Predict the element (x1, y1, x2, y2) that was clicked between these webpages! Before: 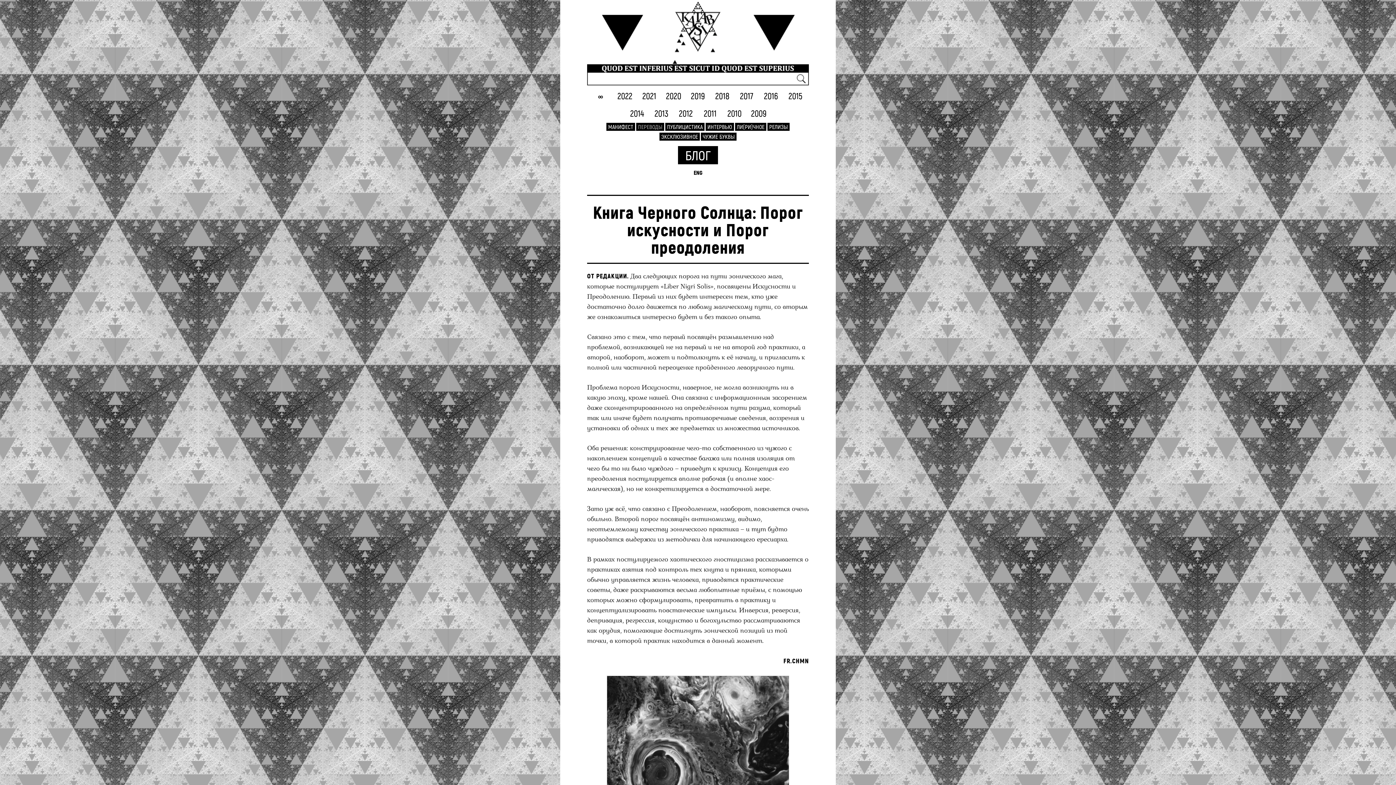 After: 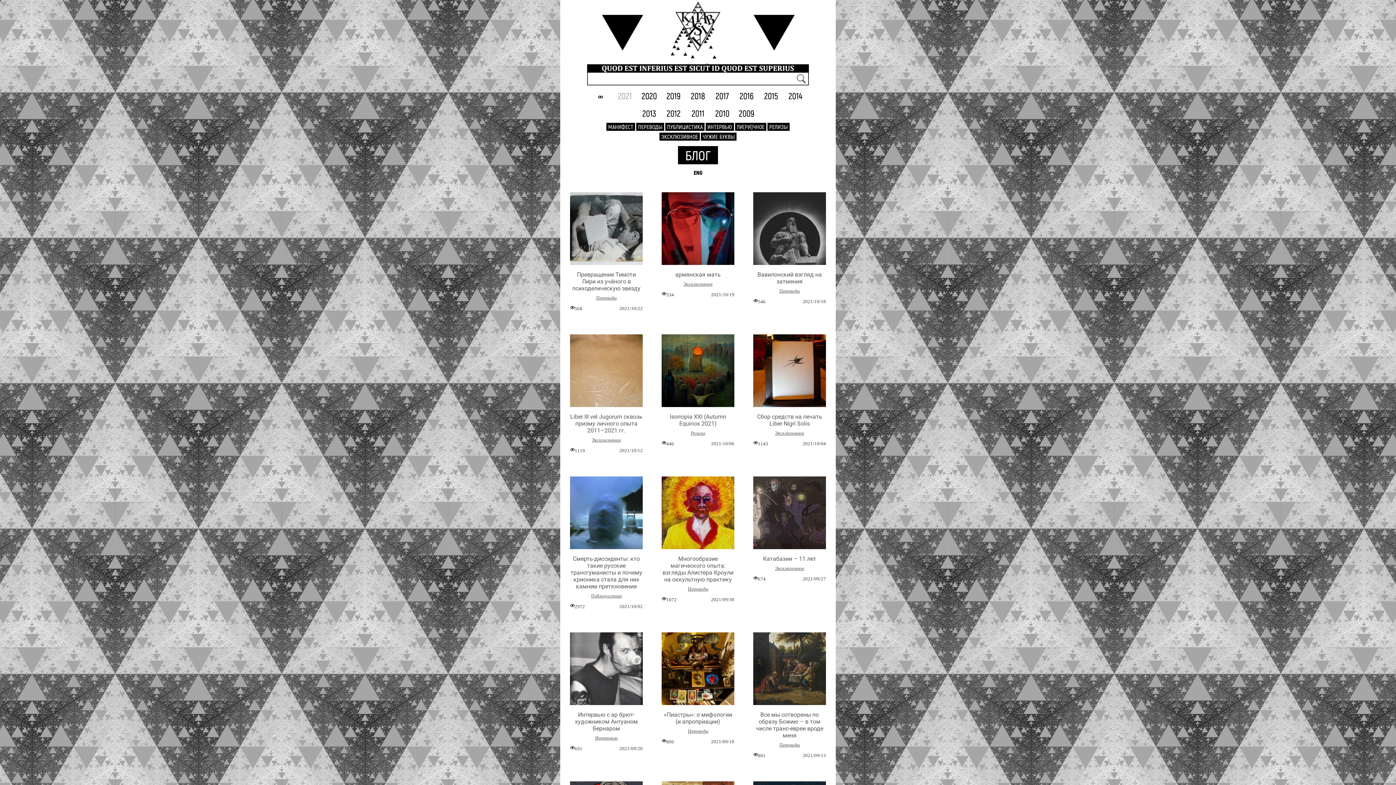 Action: label: 2021 bbox: (642, 88, 656, 103)